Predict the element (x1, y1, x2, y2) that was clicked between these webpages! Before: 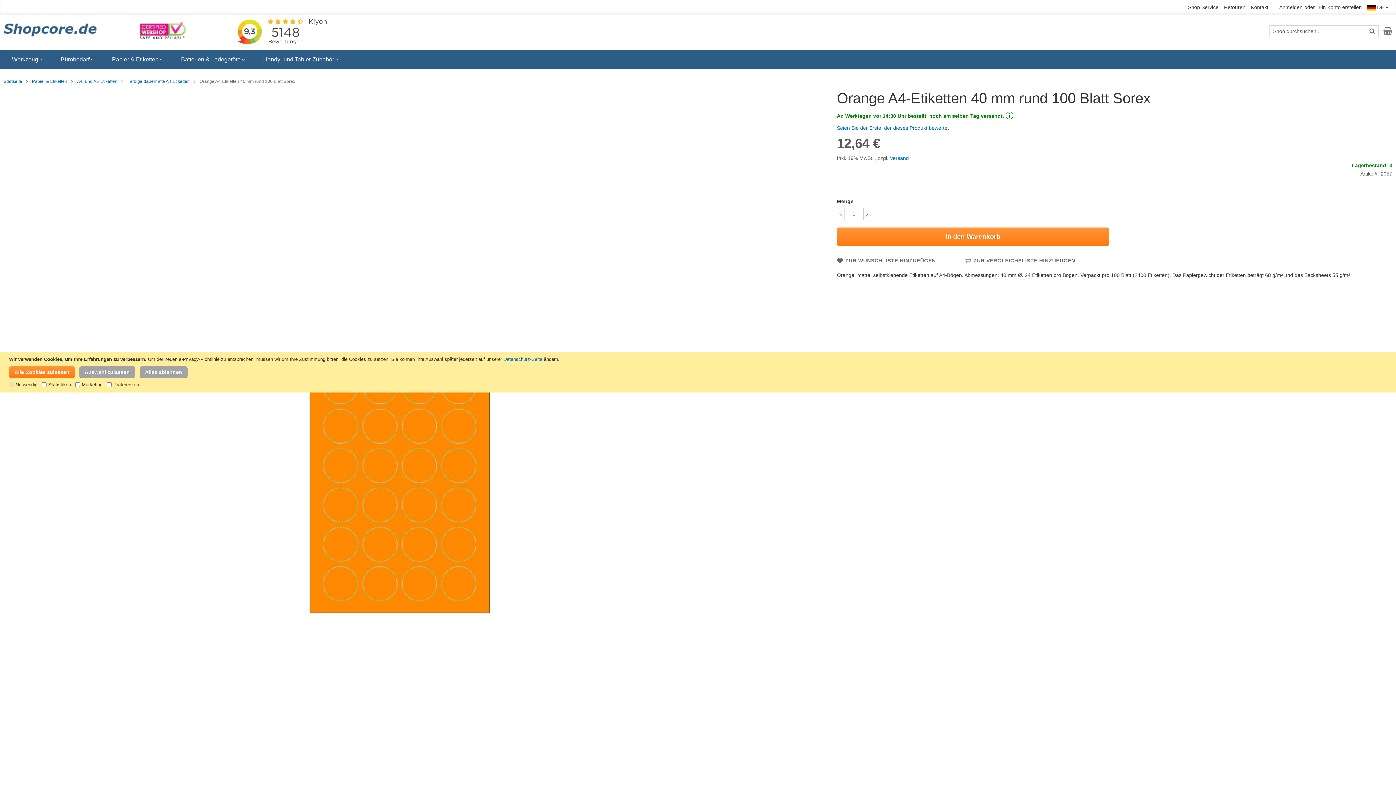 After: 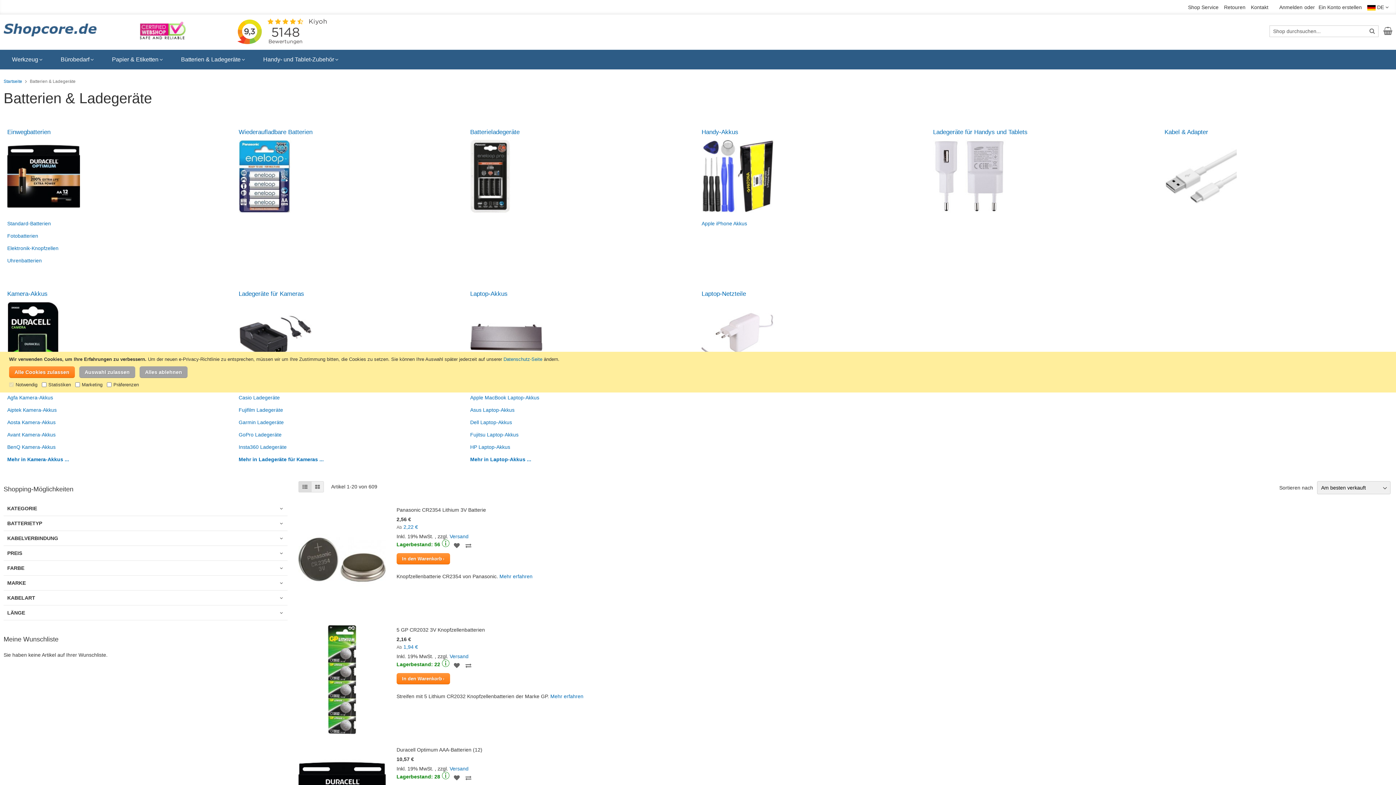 Action: label: Batterien & Ladegeräte bbox: (172, 49, 254, 69)